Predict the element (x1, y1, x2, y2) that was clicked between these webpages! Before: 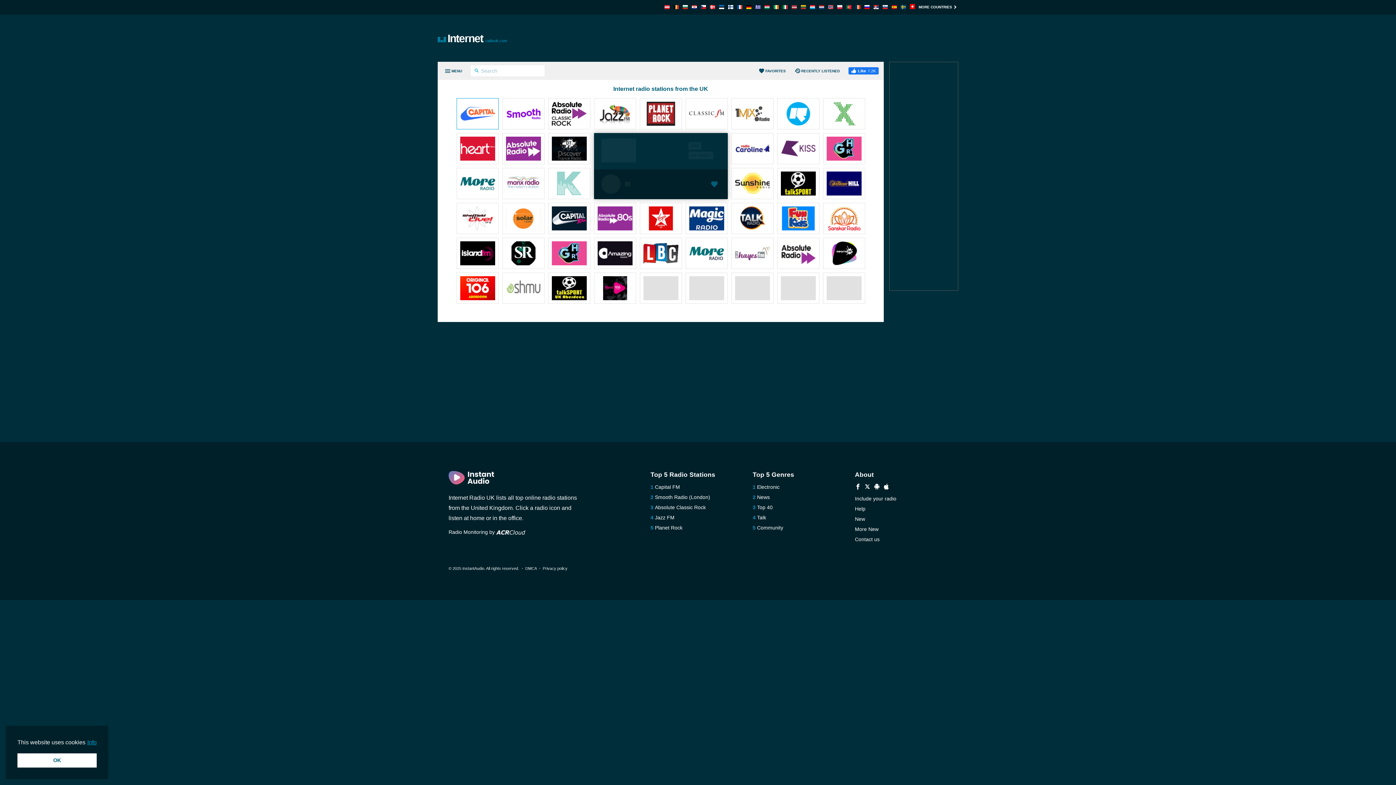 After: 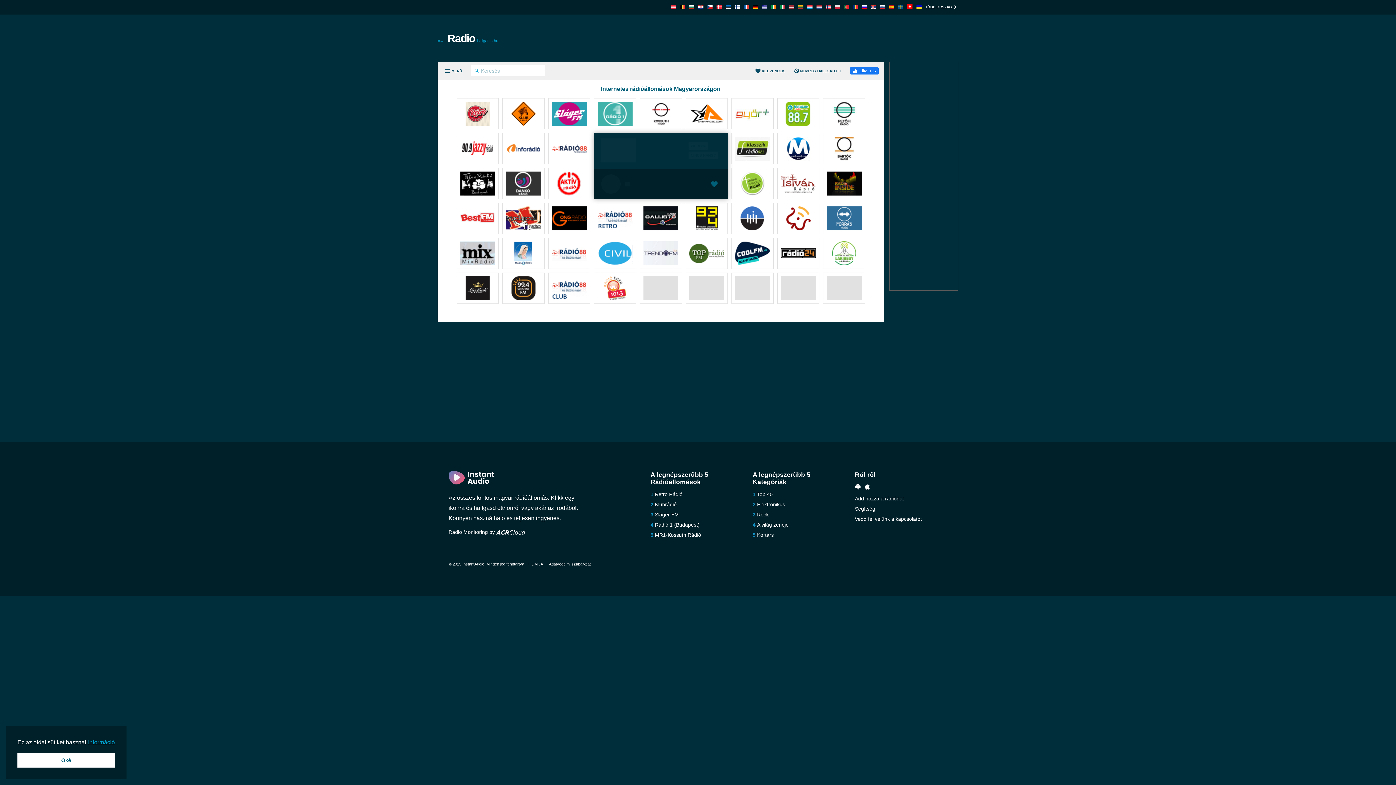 Action: bbox: (764, 4, 769, 10)